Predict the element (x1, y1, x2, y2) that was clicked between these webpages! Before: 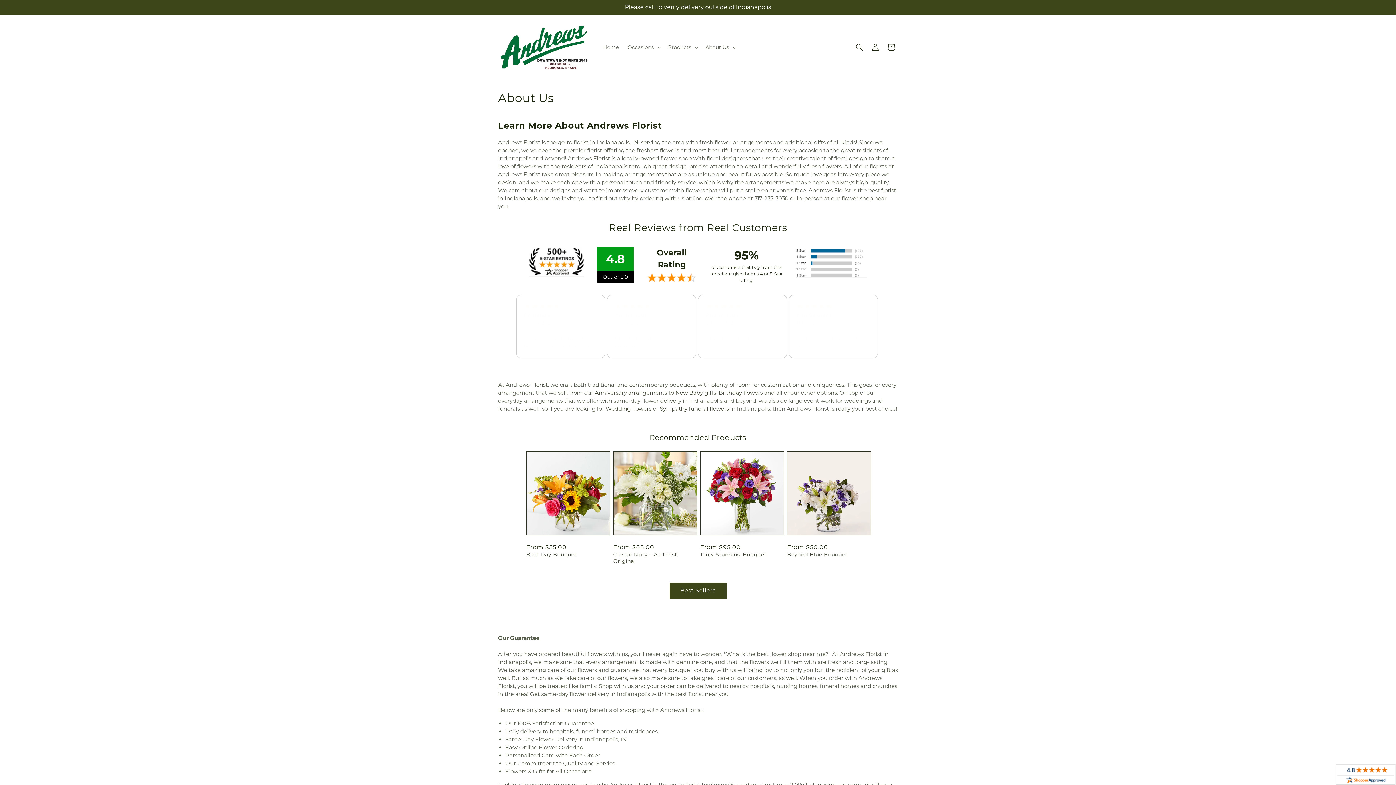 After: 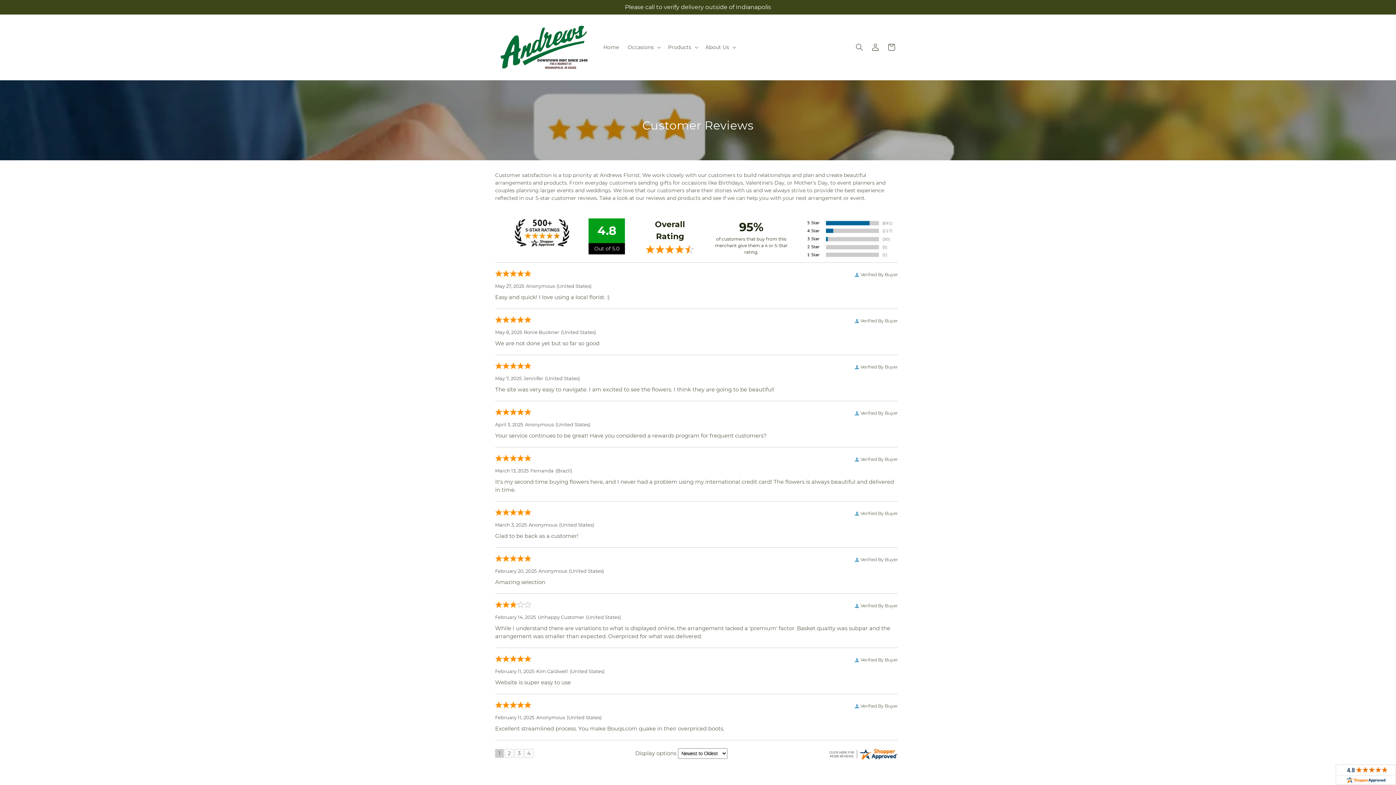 Action: bbox: (1336, 764, 1396, 787)